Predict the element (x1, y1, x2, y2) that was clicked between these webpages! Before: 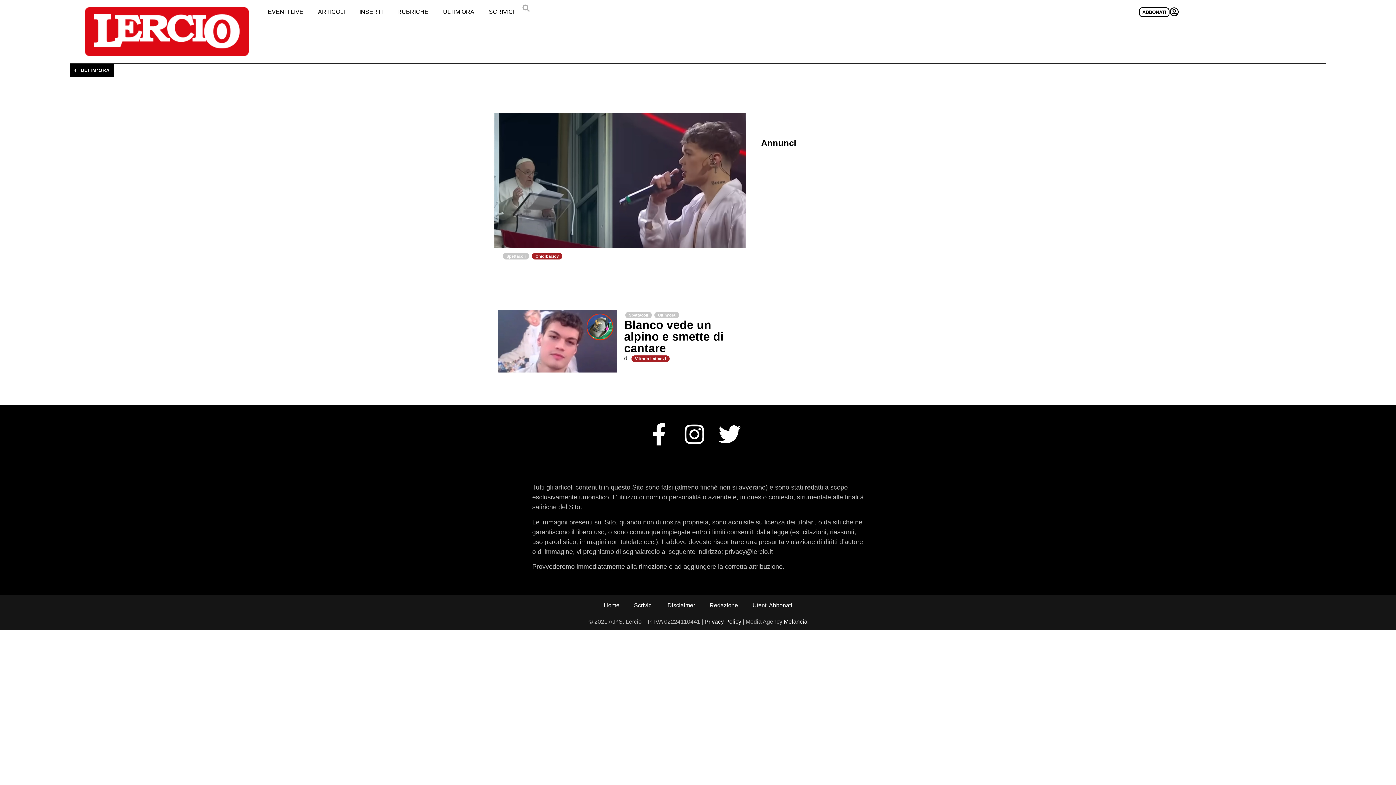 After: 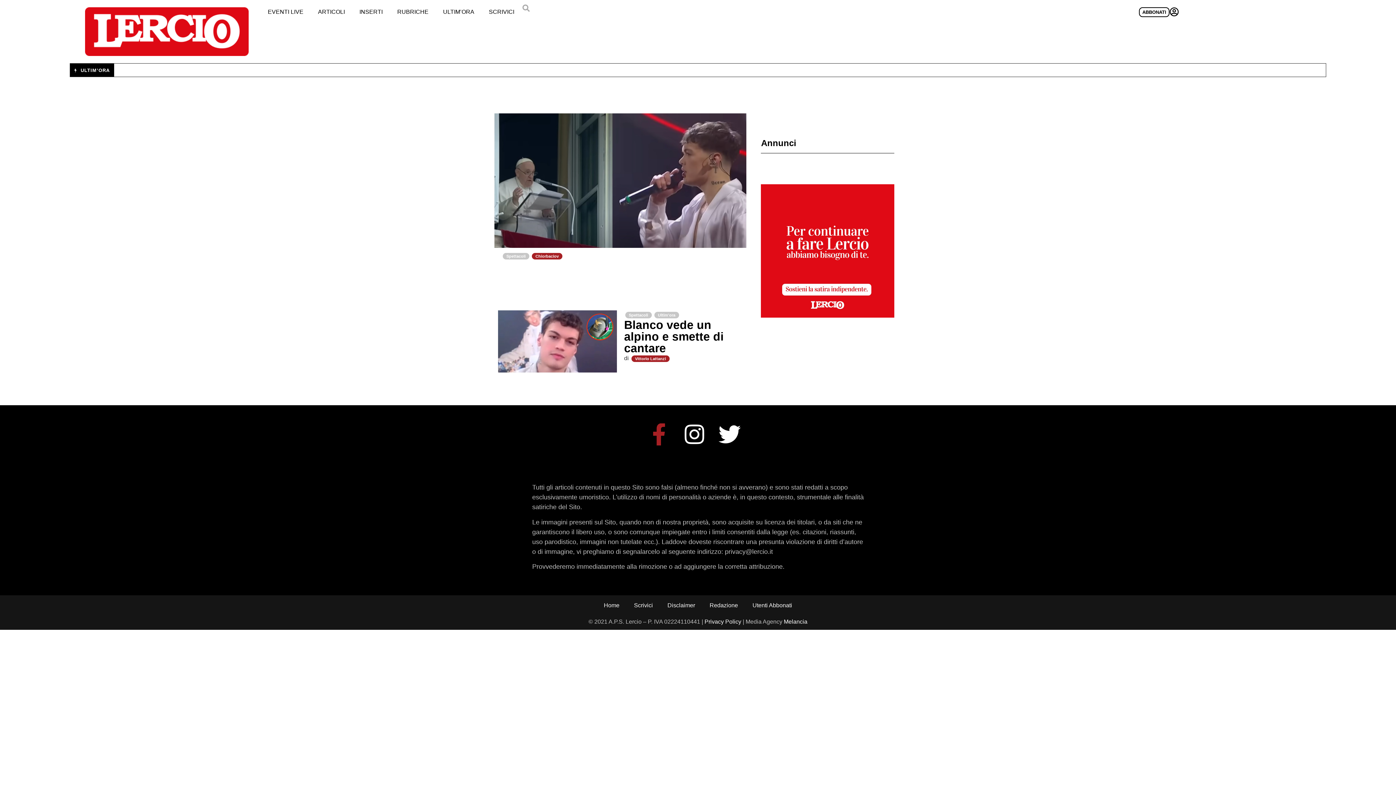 Action: bbox: (645, 423, 674, 445)